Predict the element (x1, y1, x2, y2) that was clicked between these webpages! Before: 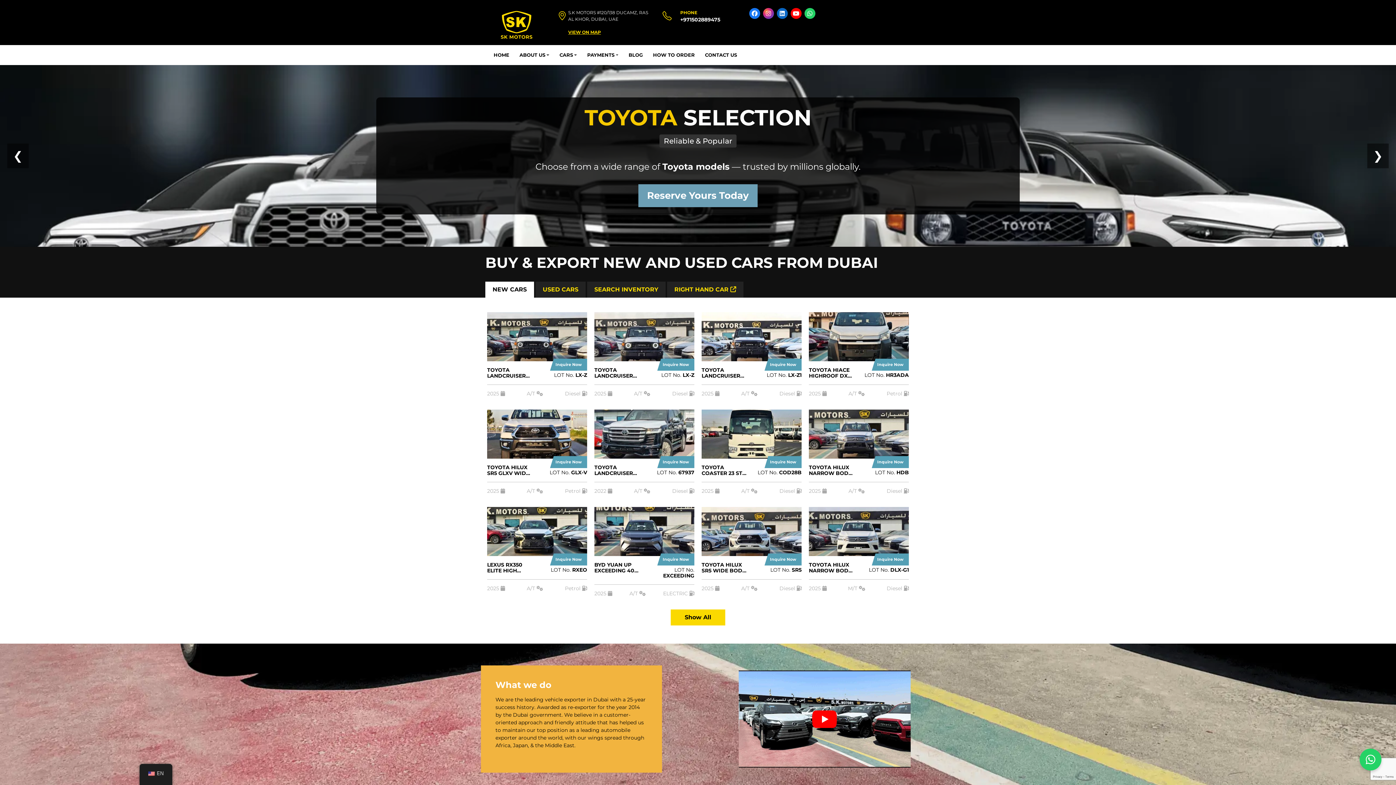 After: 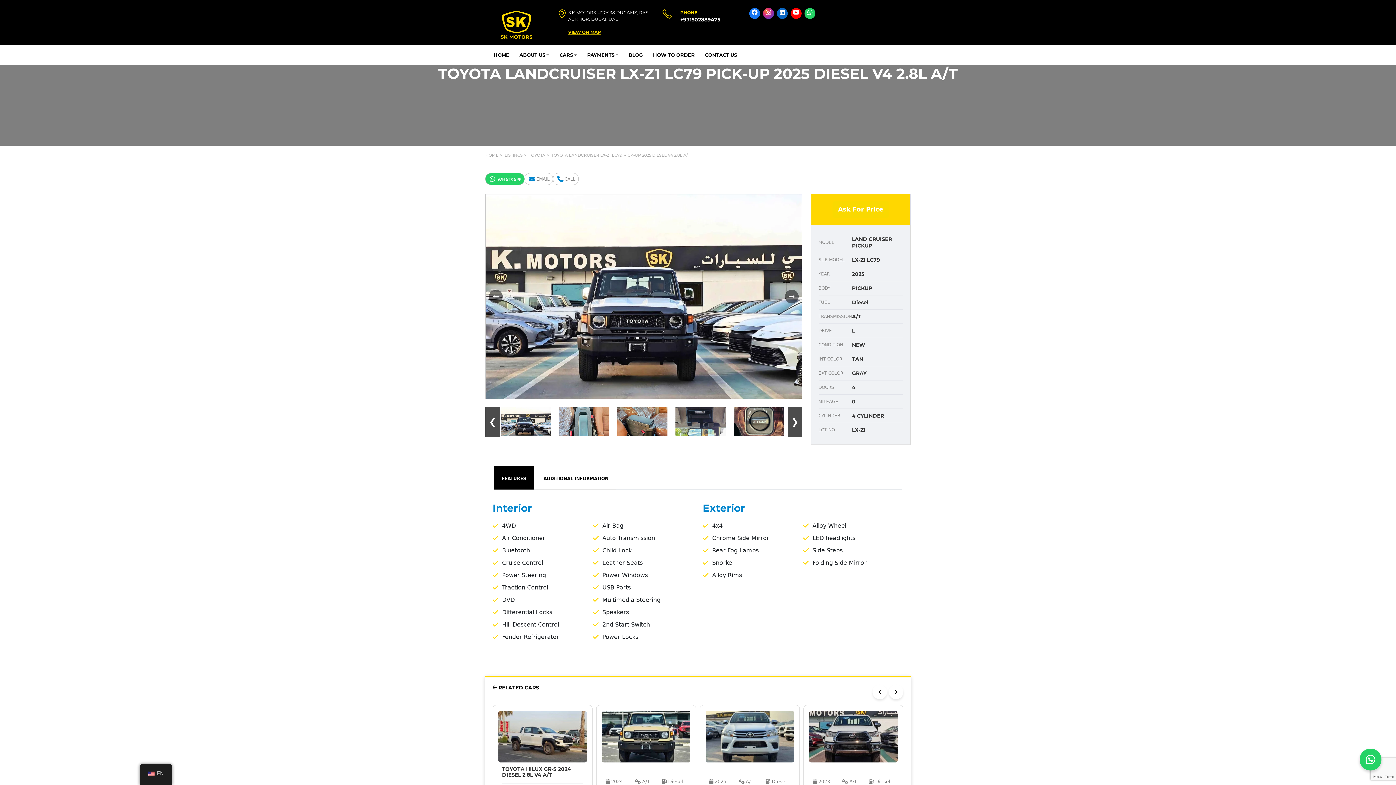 Action: bbox: (701, 361, 747, 378) label: TOYOTA LANDCRUISER LX-Z1 LC79 PICK-UP 2025 DIESEL V4 2.8L A/T